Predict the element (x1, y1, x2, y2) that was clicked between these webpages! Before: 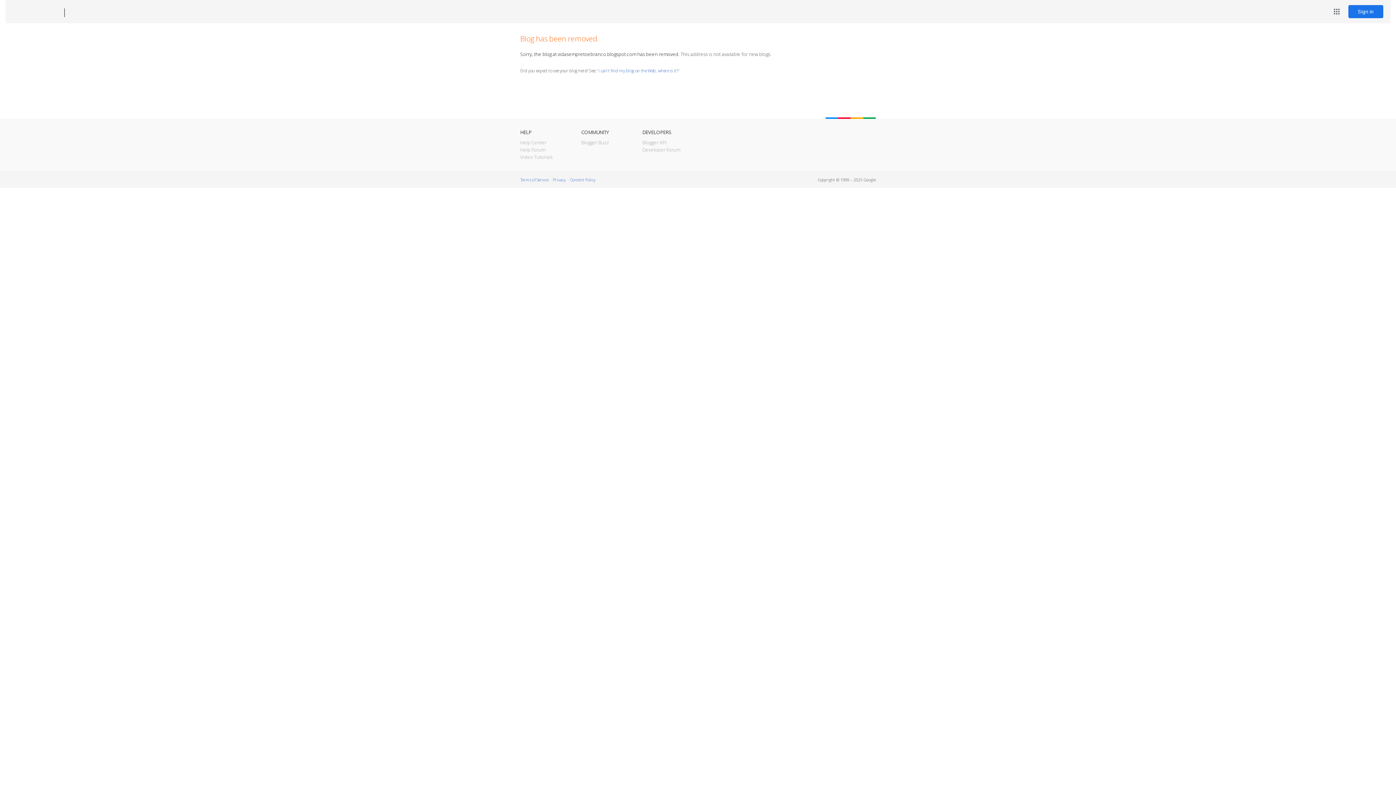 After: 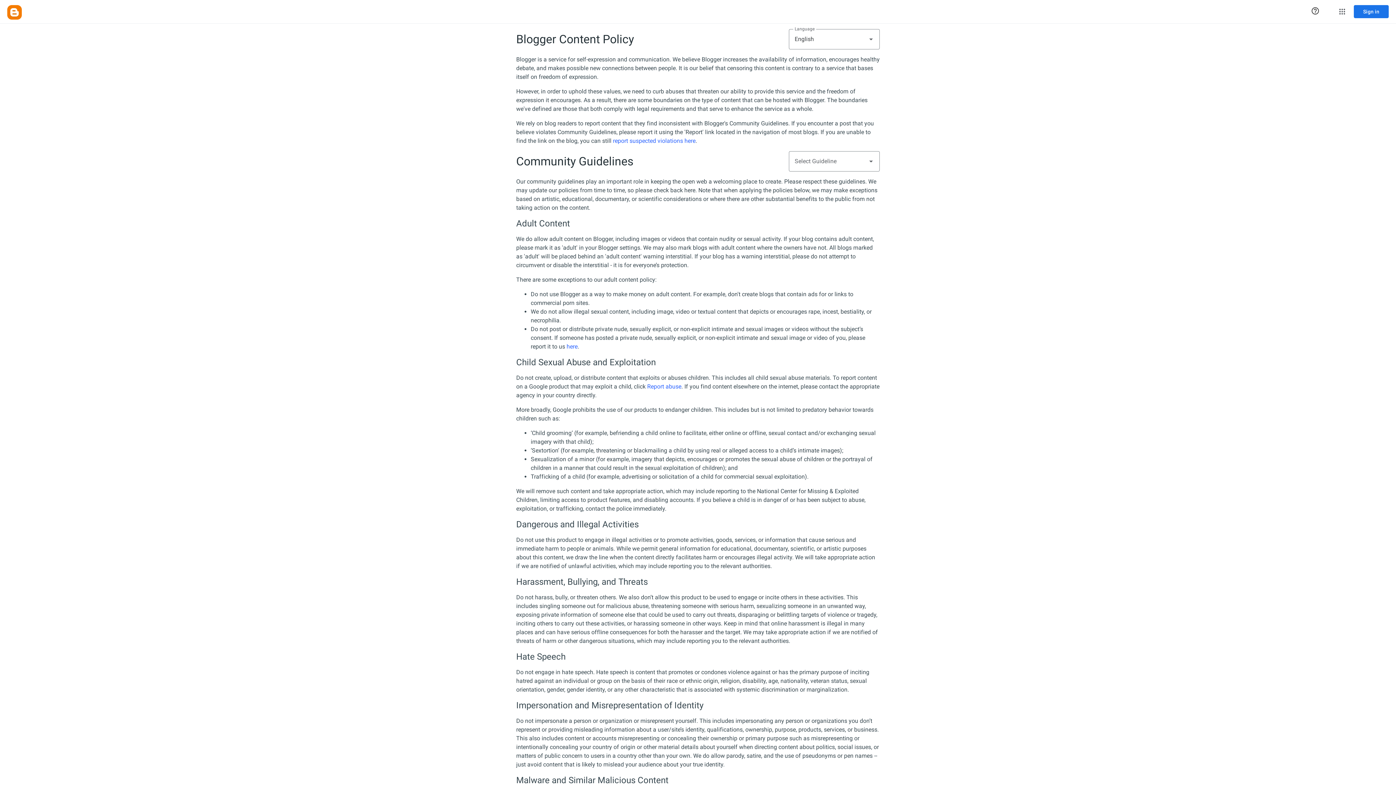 Action: bbox: (570, 177, 595, 182) label: Content Policy